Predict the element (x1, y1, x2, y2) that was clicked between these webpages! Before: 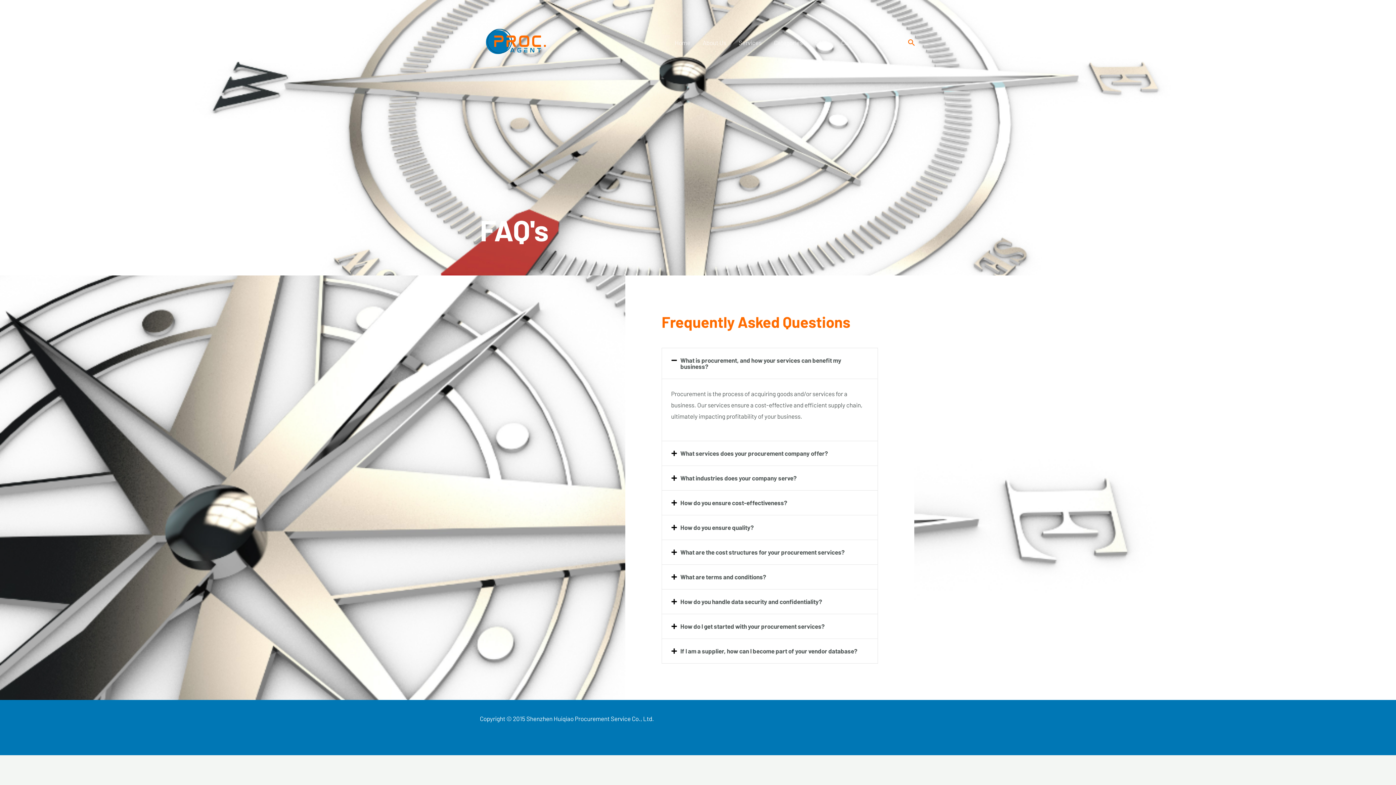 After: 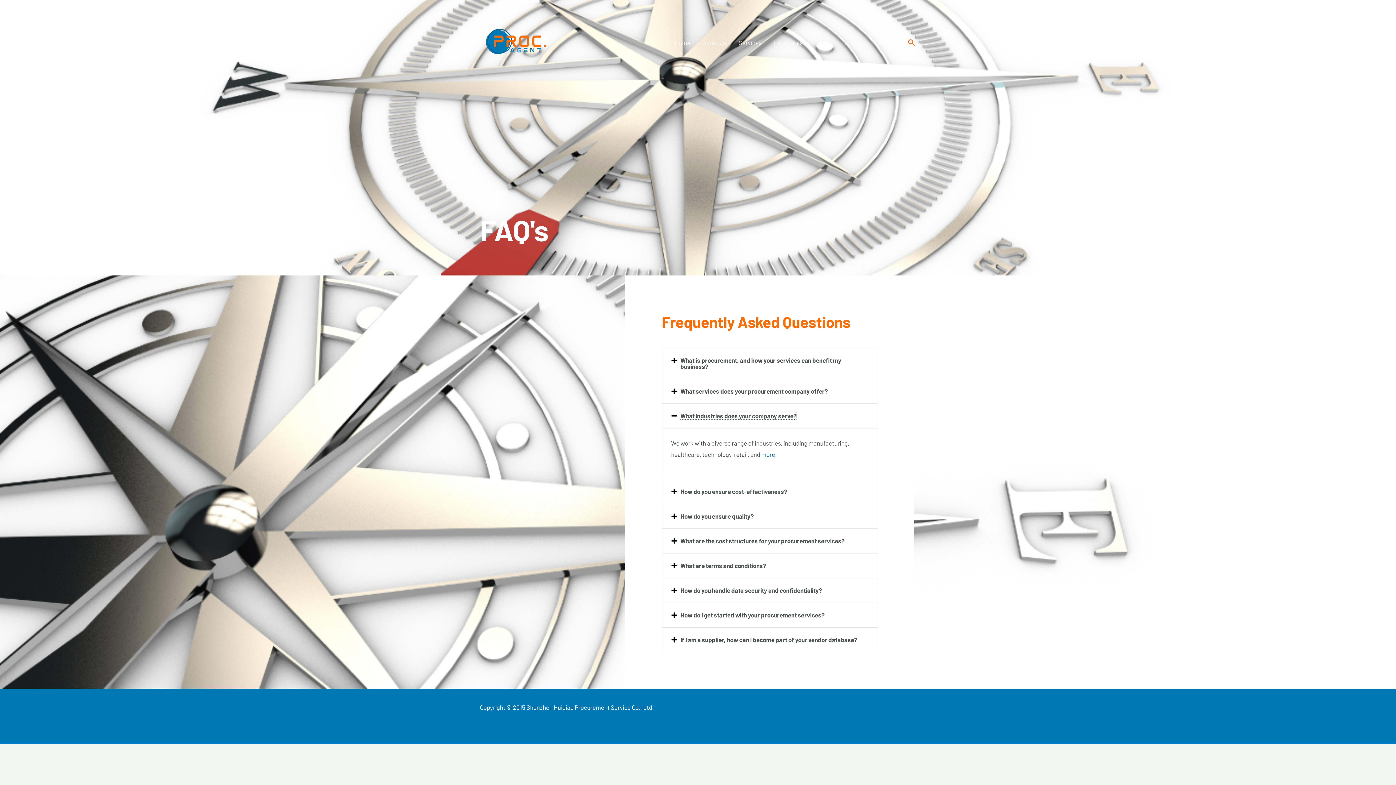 Action: label: What industries does your company serve? bbox: (680, 474, 796, 481)